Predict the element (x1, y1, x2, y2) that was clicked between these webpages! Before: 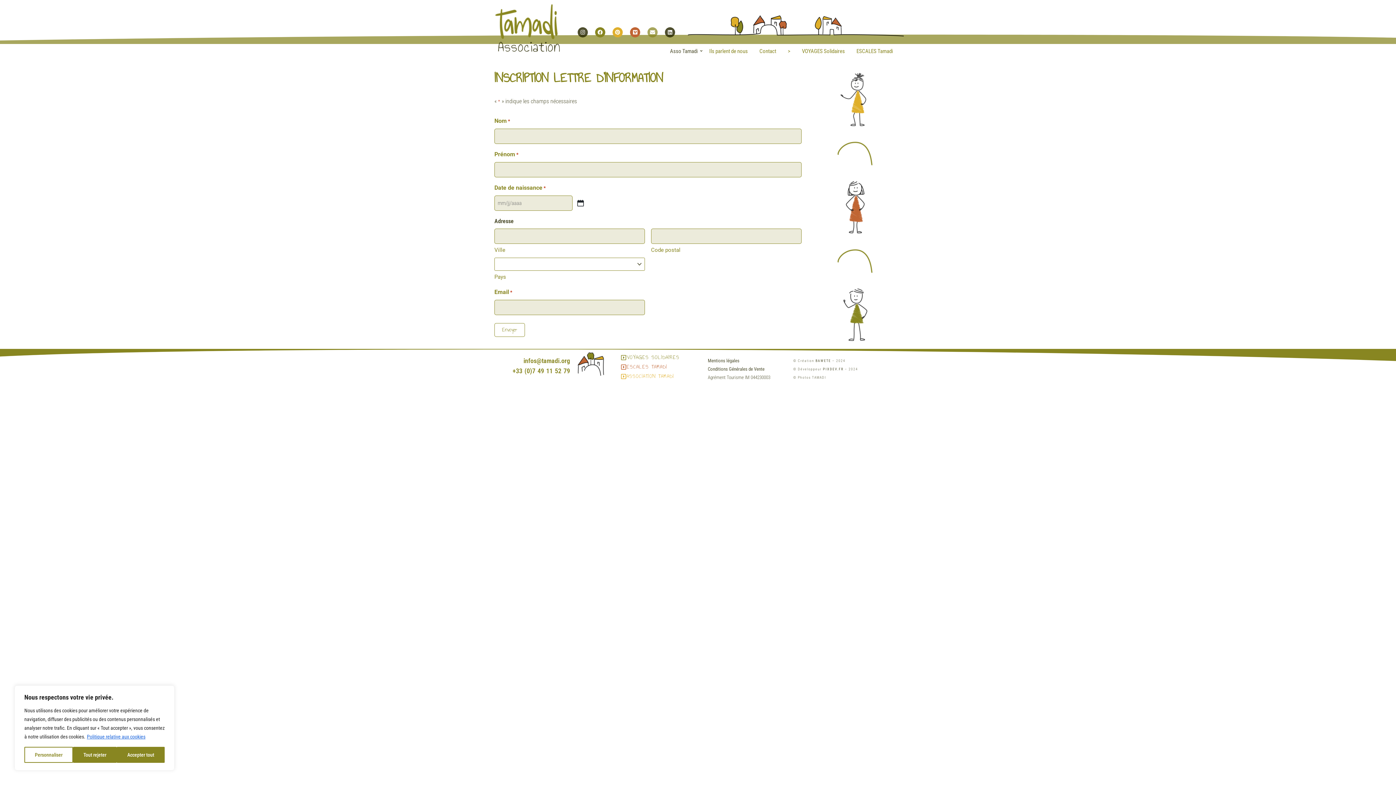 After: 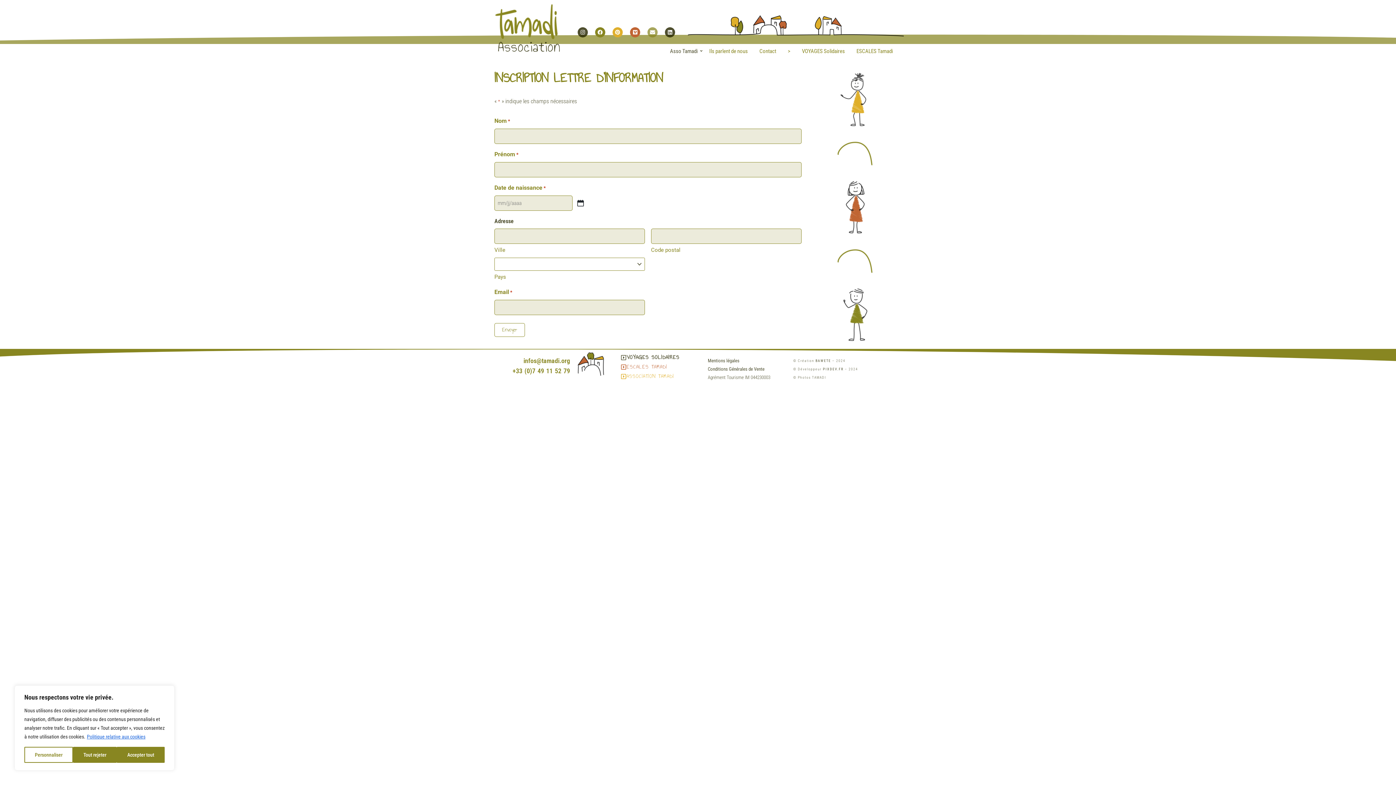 Action: label: VOYAGES SOLIDAIRES bbox: (619, 353, 681, 362)